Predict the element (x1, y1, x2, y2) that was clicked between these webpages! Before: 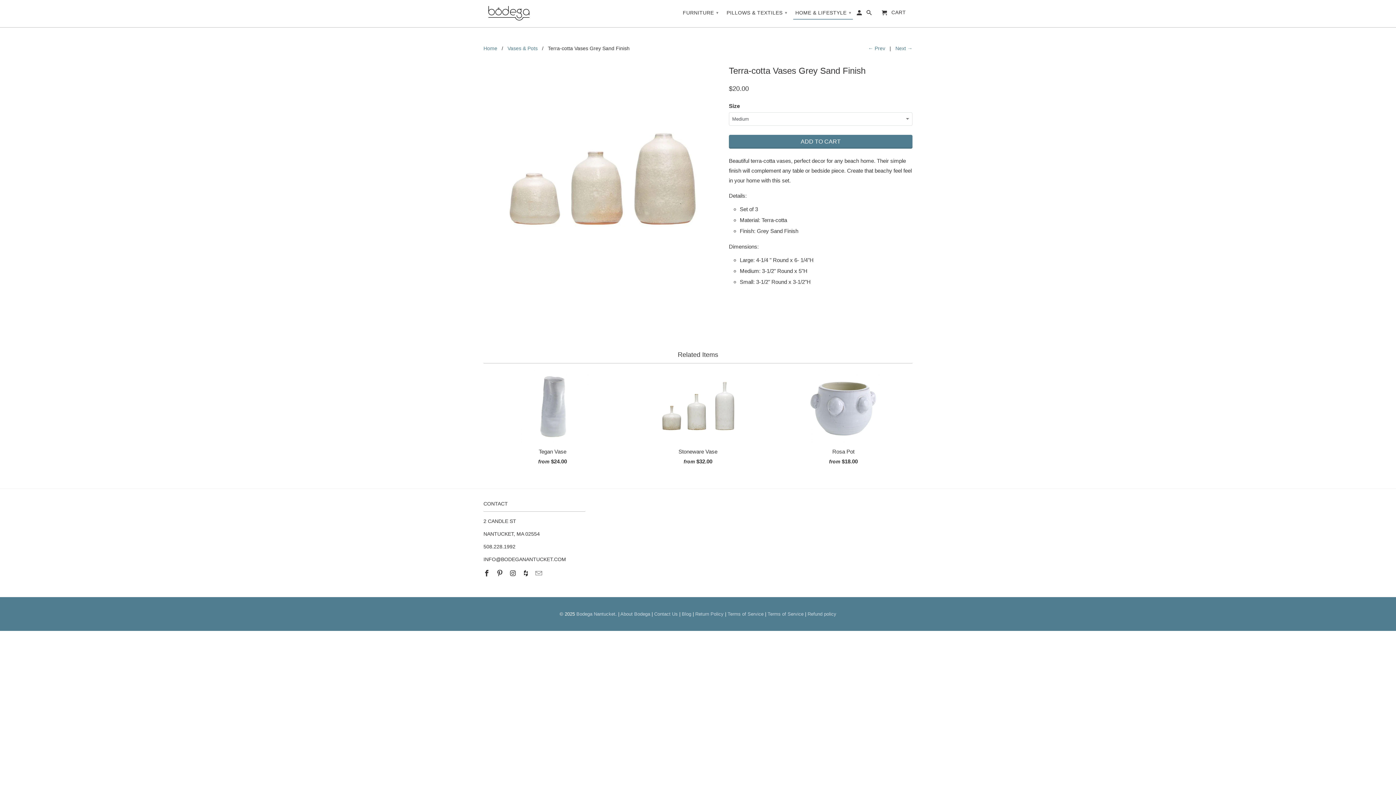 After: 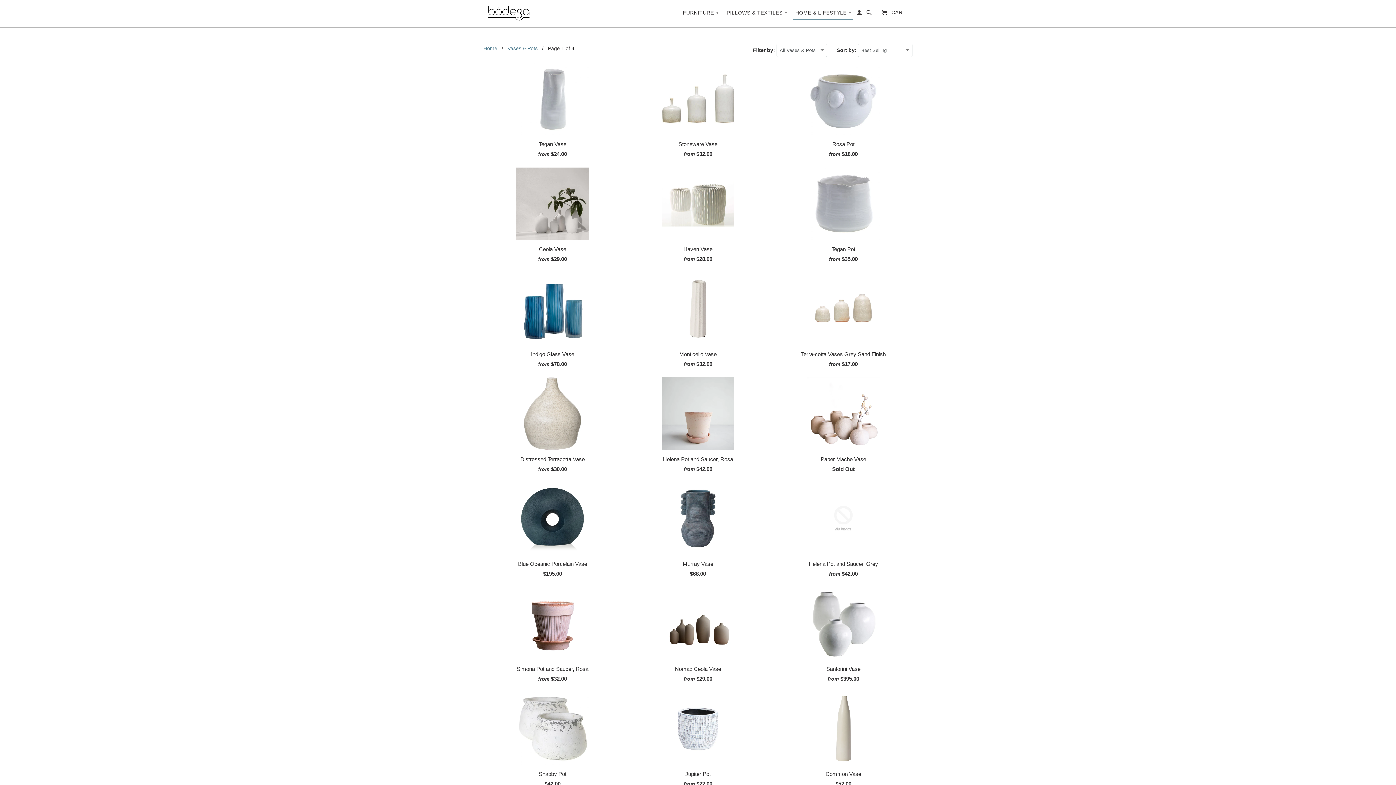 Action: bbox: (507, 45, 537, 51) label: Vases & Pots